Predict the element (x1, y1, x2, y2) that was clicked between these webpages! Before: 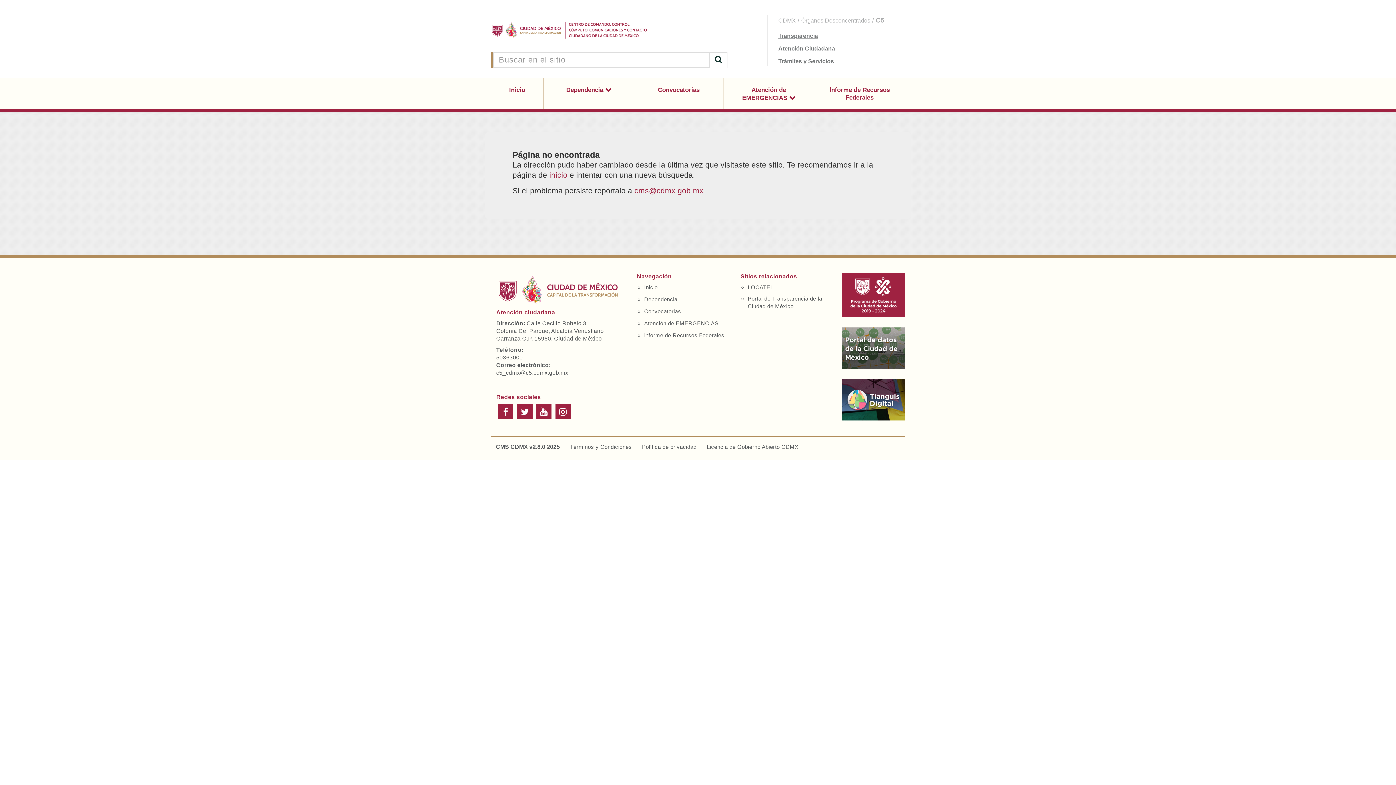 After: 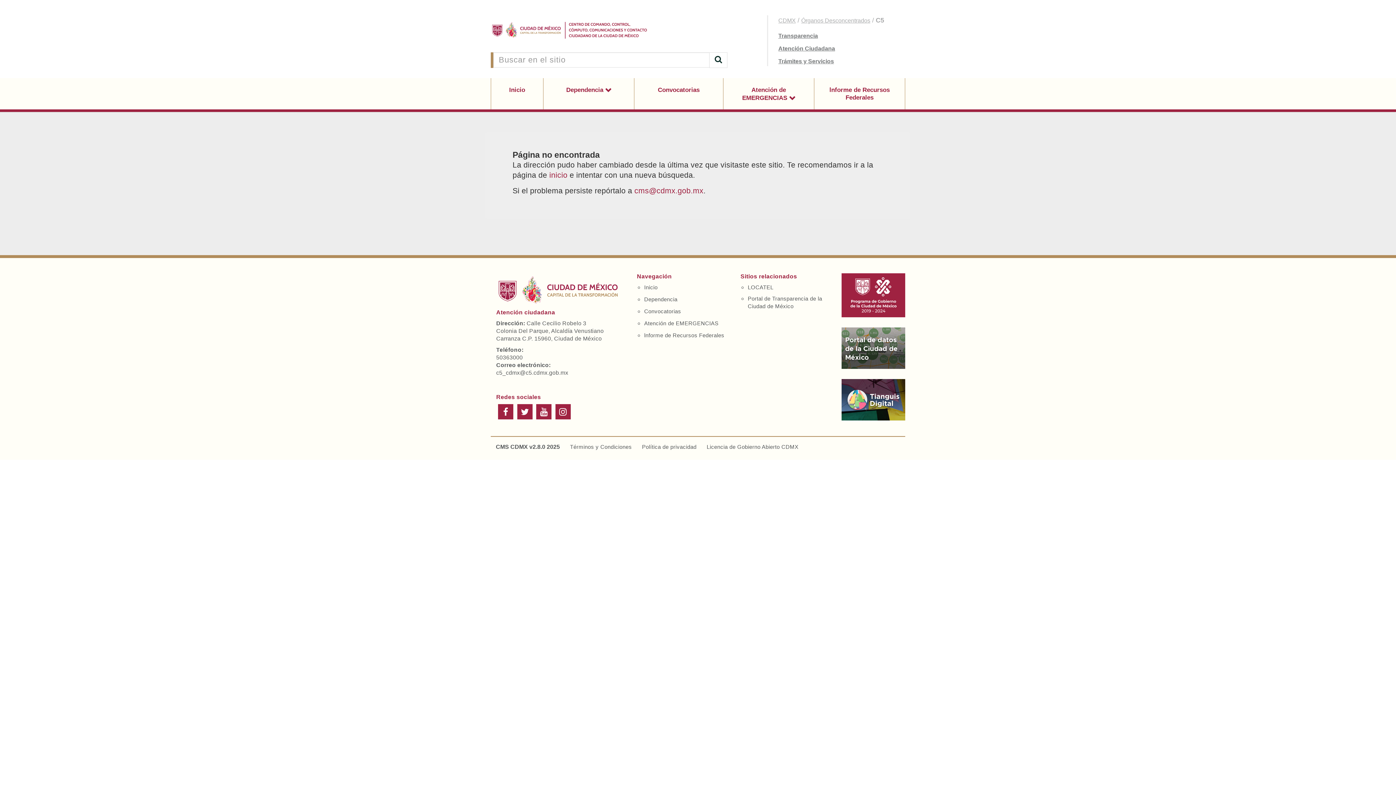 Action: bbox: (841, 379, 905, 420)